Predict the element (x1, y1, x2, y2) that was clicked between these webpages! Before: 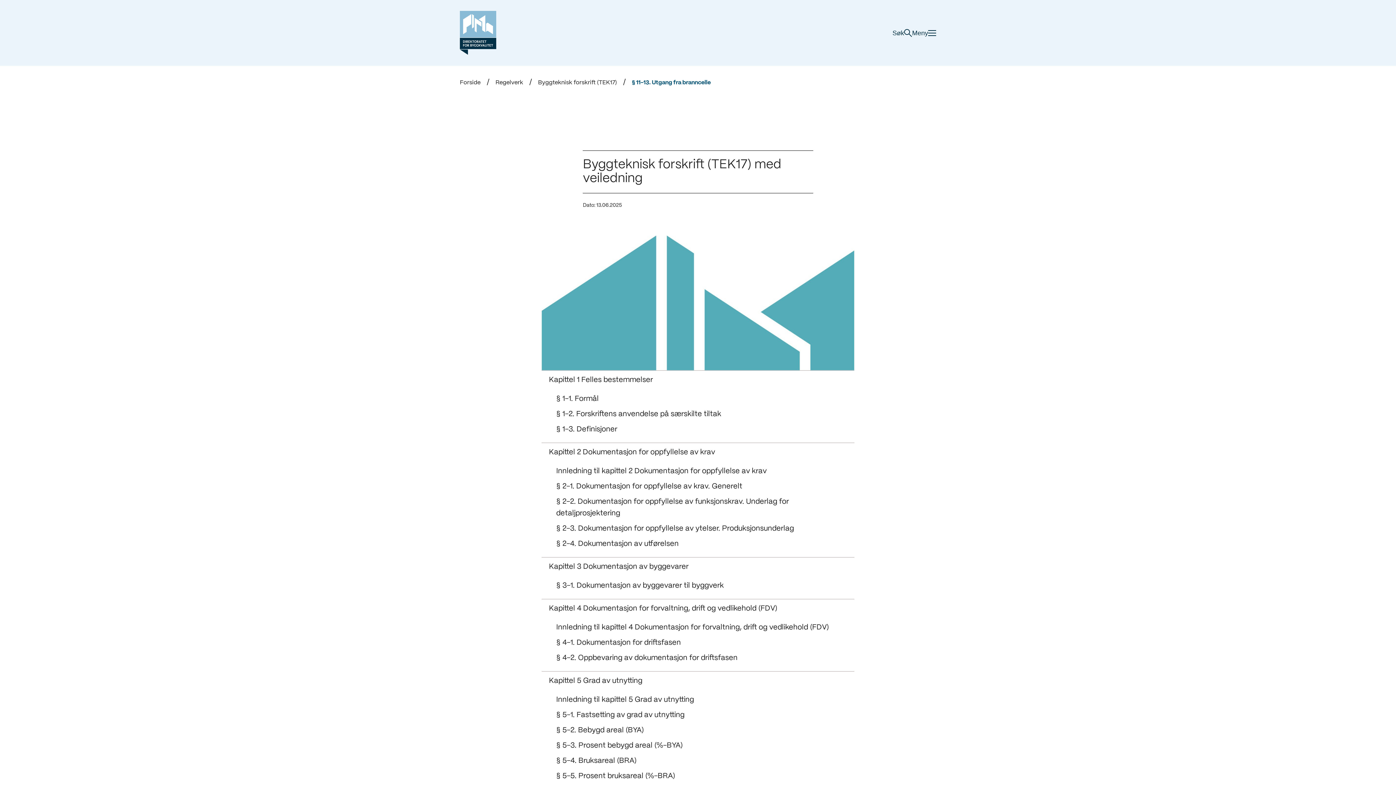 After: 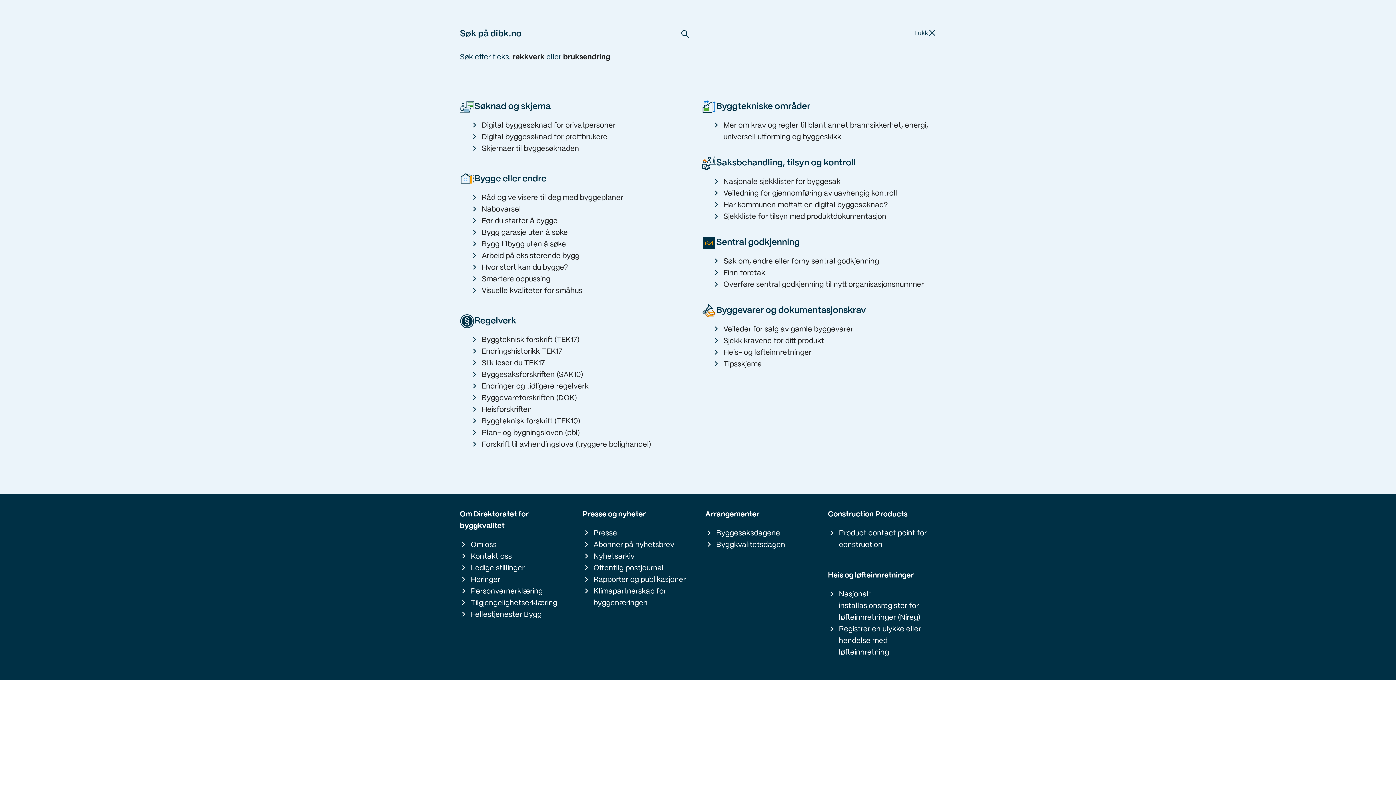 Action: bbox: (892, 28, 912, 36) label: Søk